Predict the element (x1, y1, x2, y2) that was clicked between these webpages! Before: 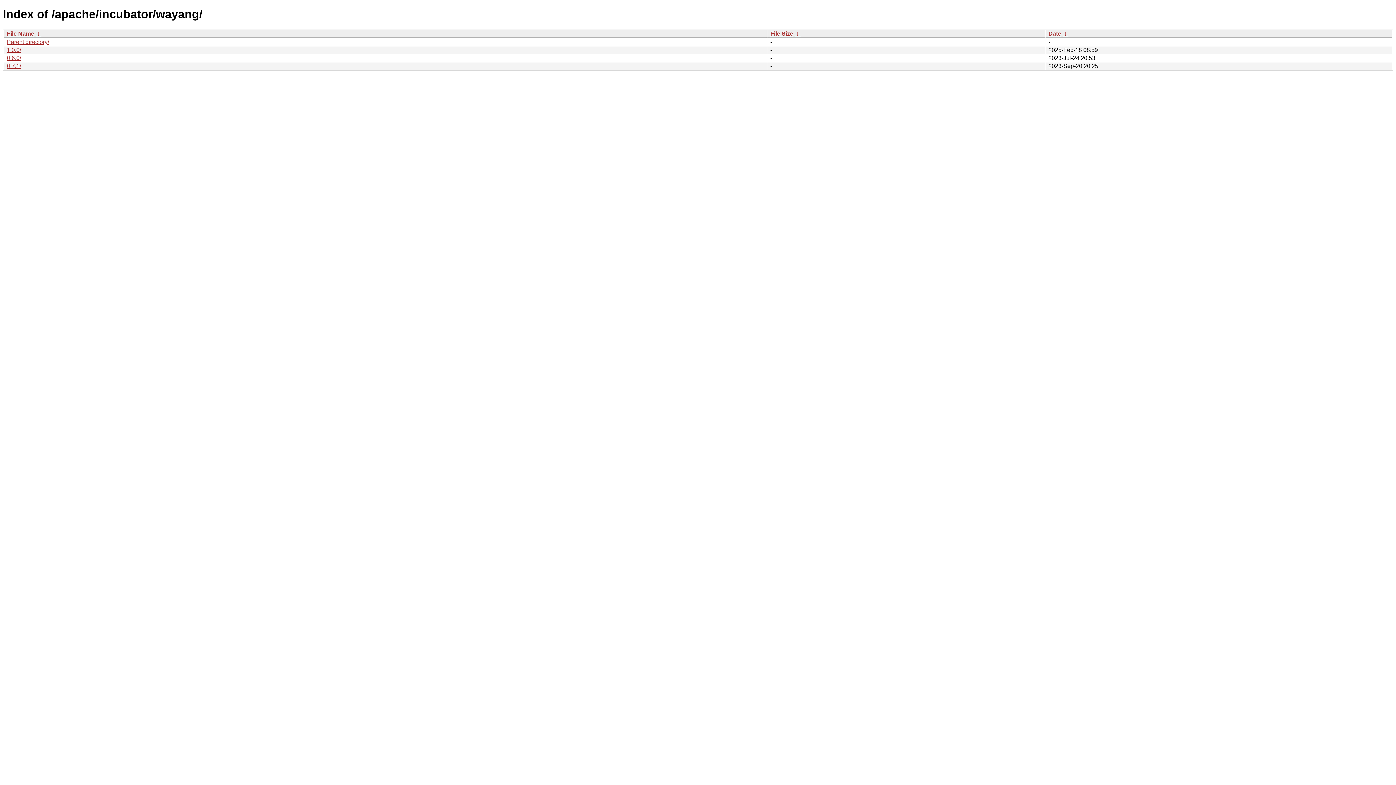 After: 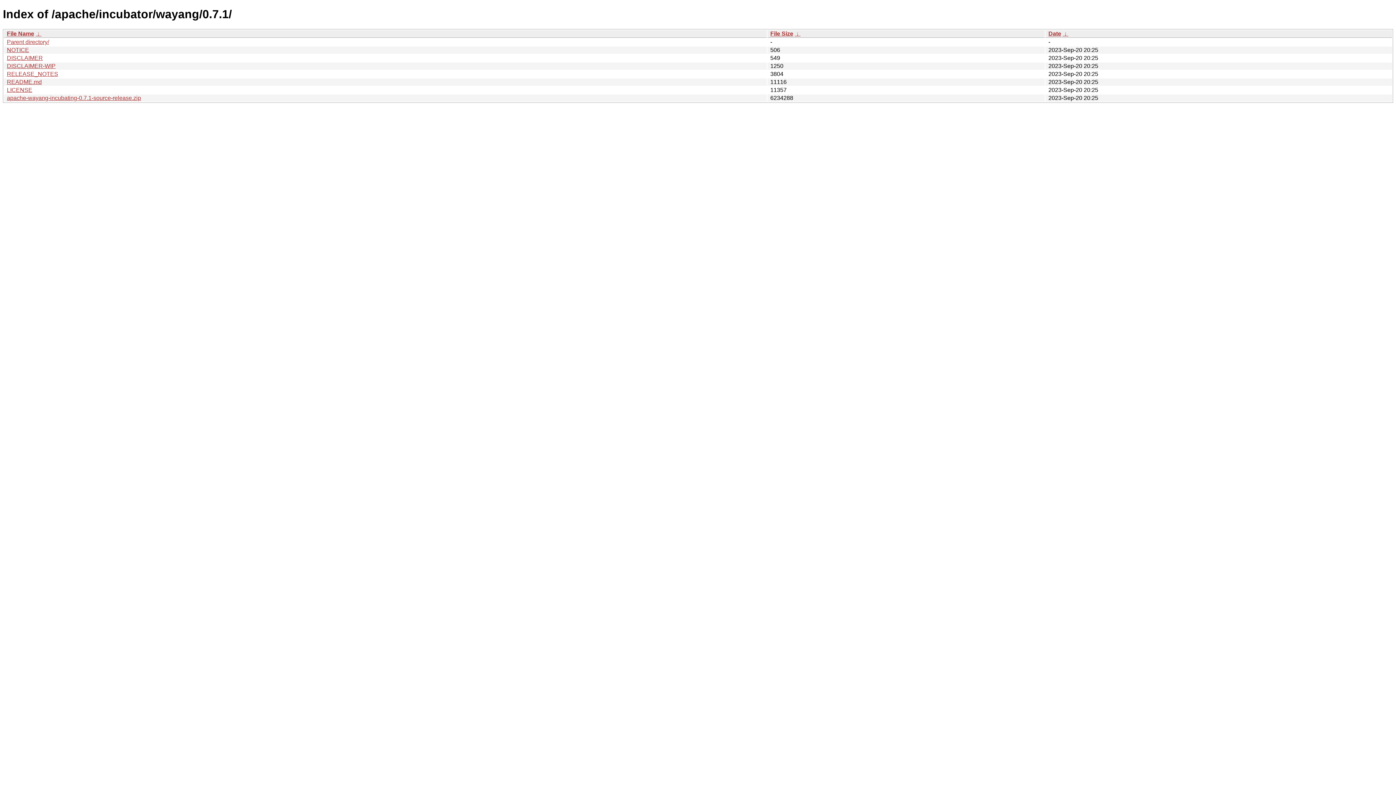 Action: bbox: (6, 62, 21, 69) label: 0.7.1/